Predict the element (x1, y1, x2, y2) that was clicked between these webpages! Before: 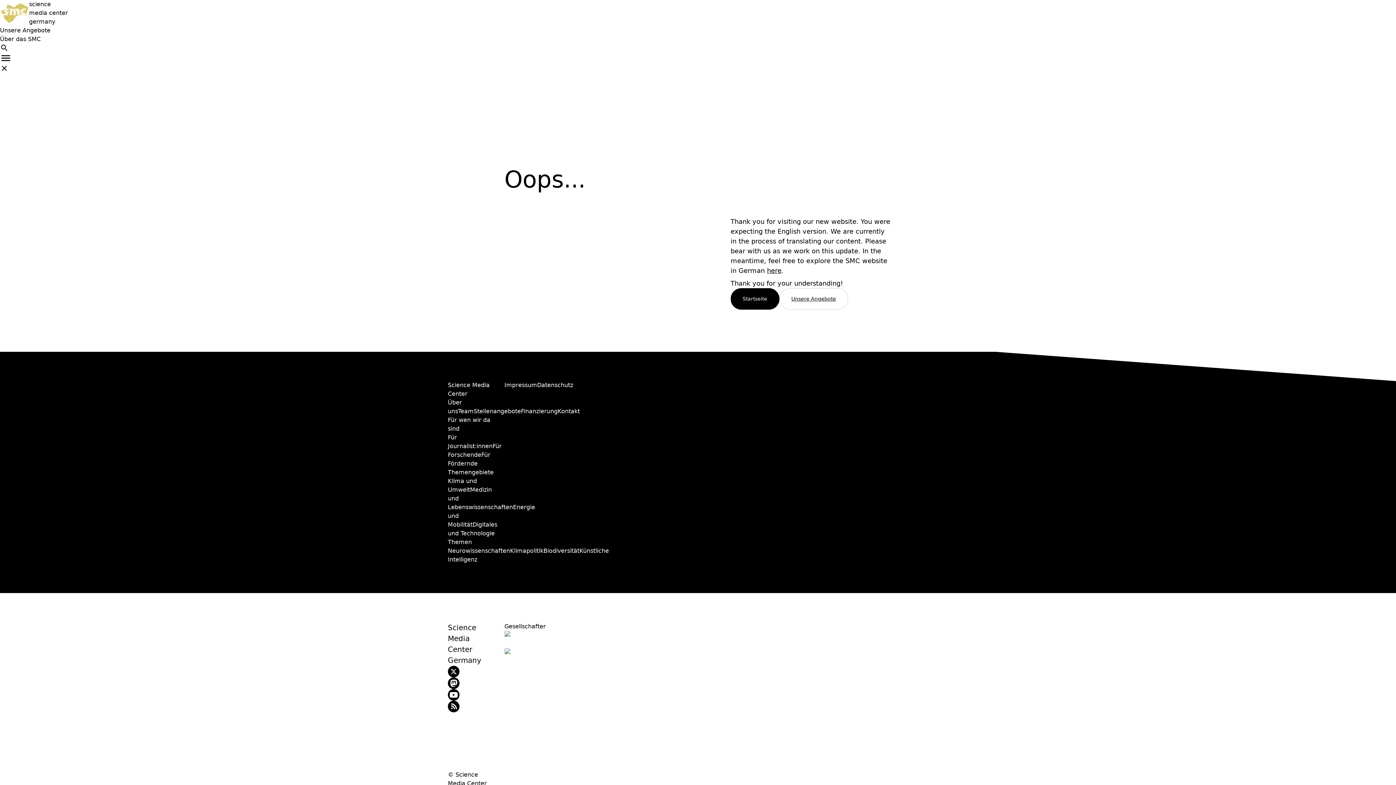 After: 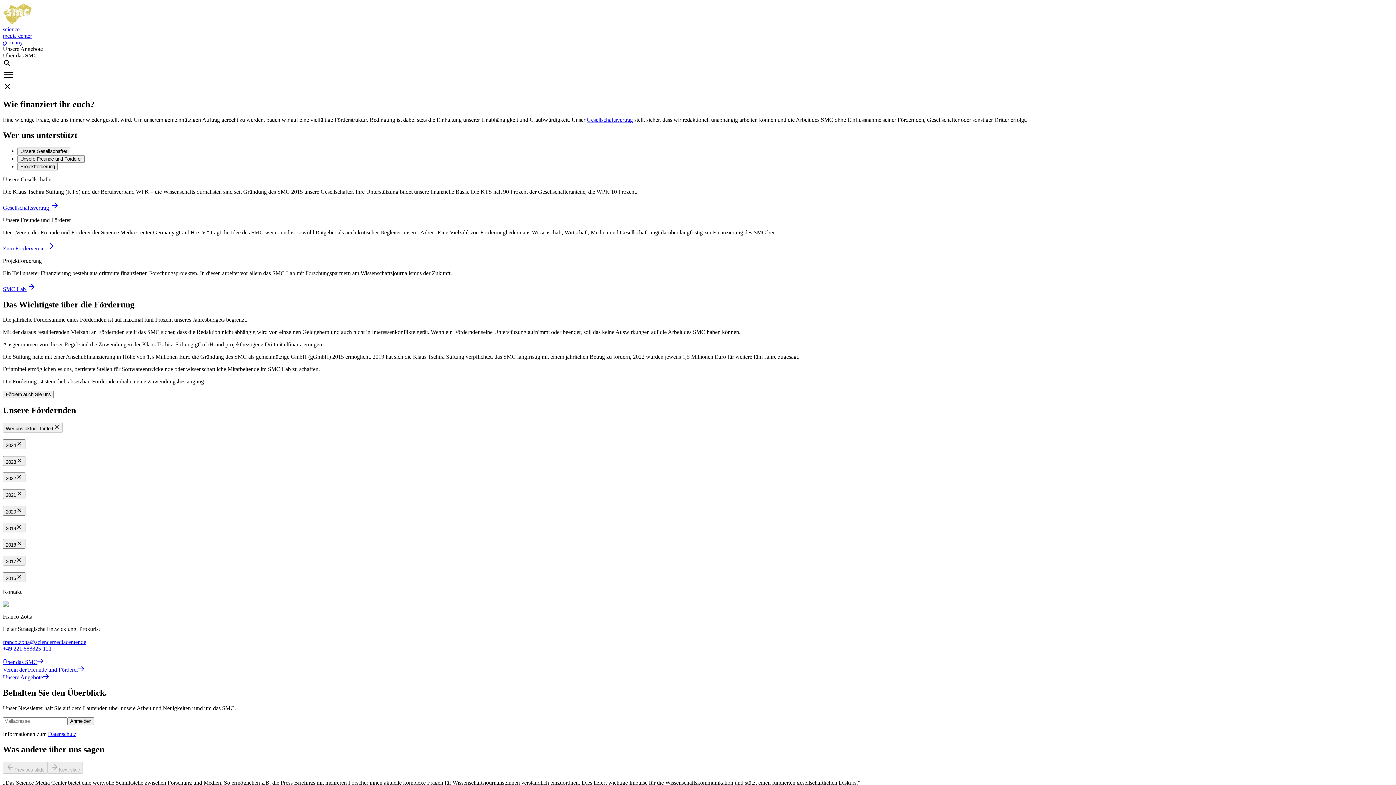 Action: bbox: (521, 407, 557, 414) label: Finanzierung